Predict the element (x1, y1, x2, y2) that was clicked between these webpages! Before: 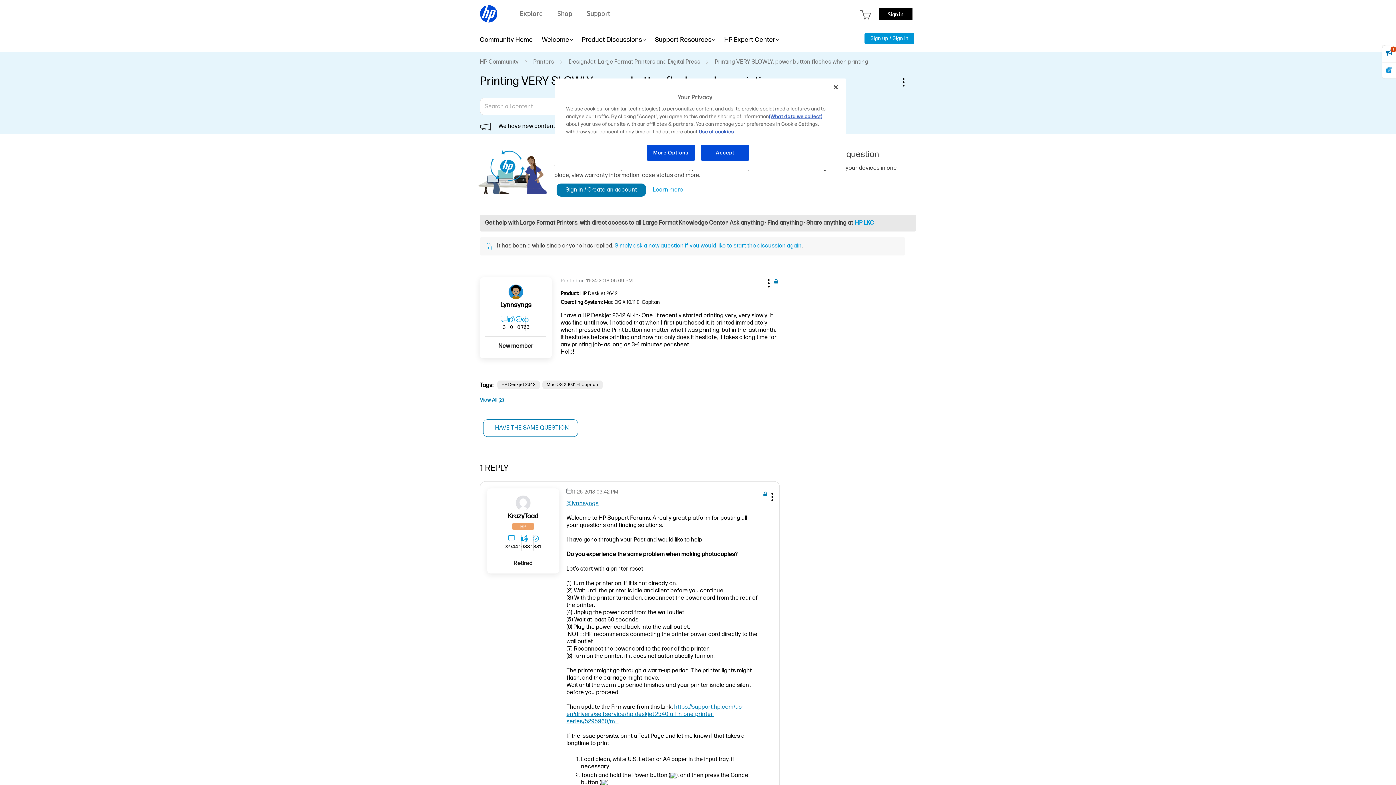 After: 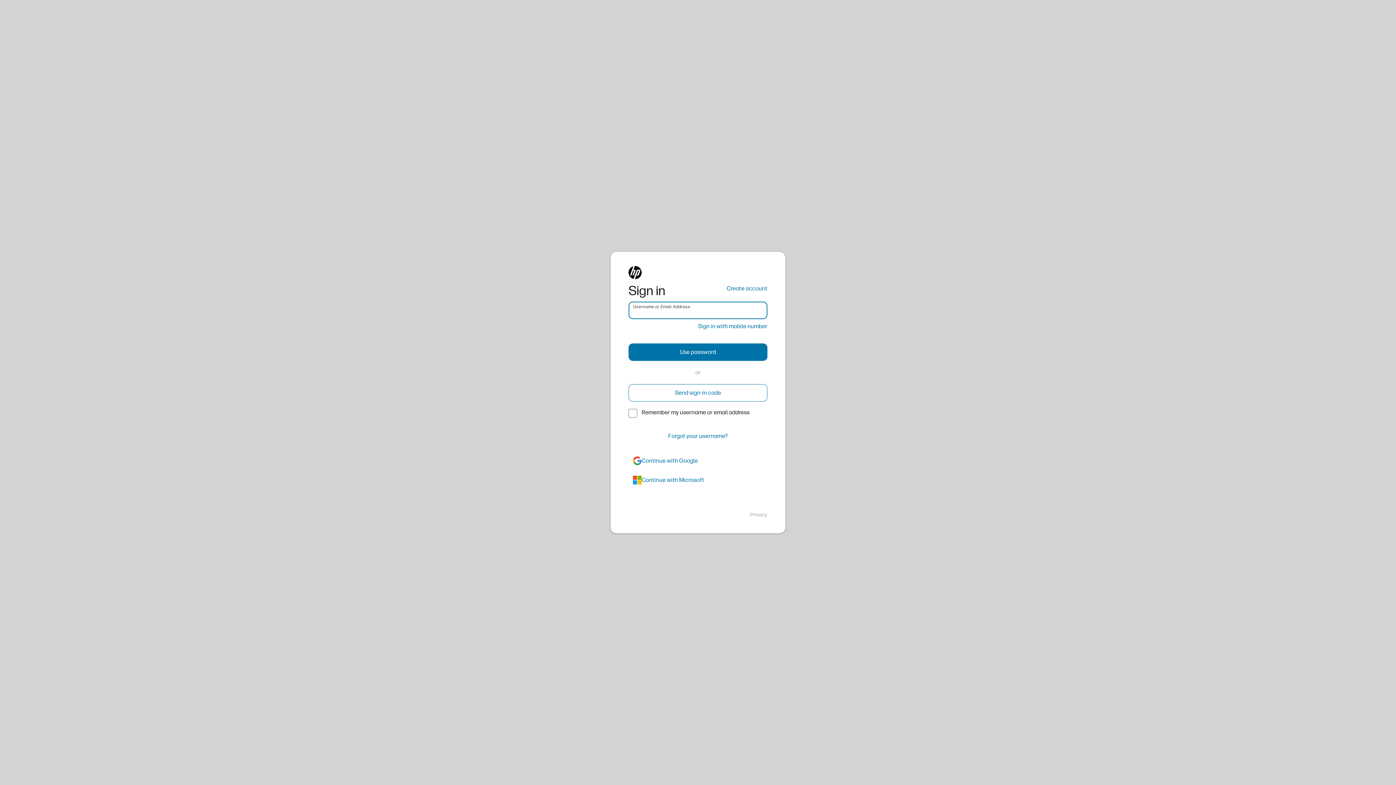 Action: bbox: (556, 183, 646, 196) label: Sign in / Create an account